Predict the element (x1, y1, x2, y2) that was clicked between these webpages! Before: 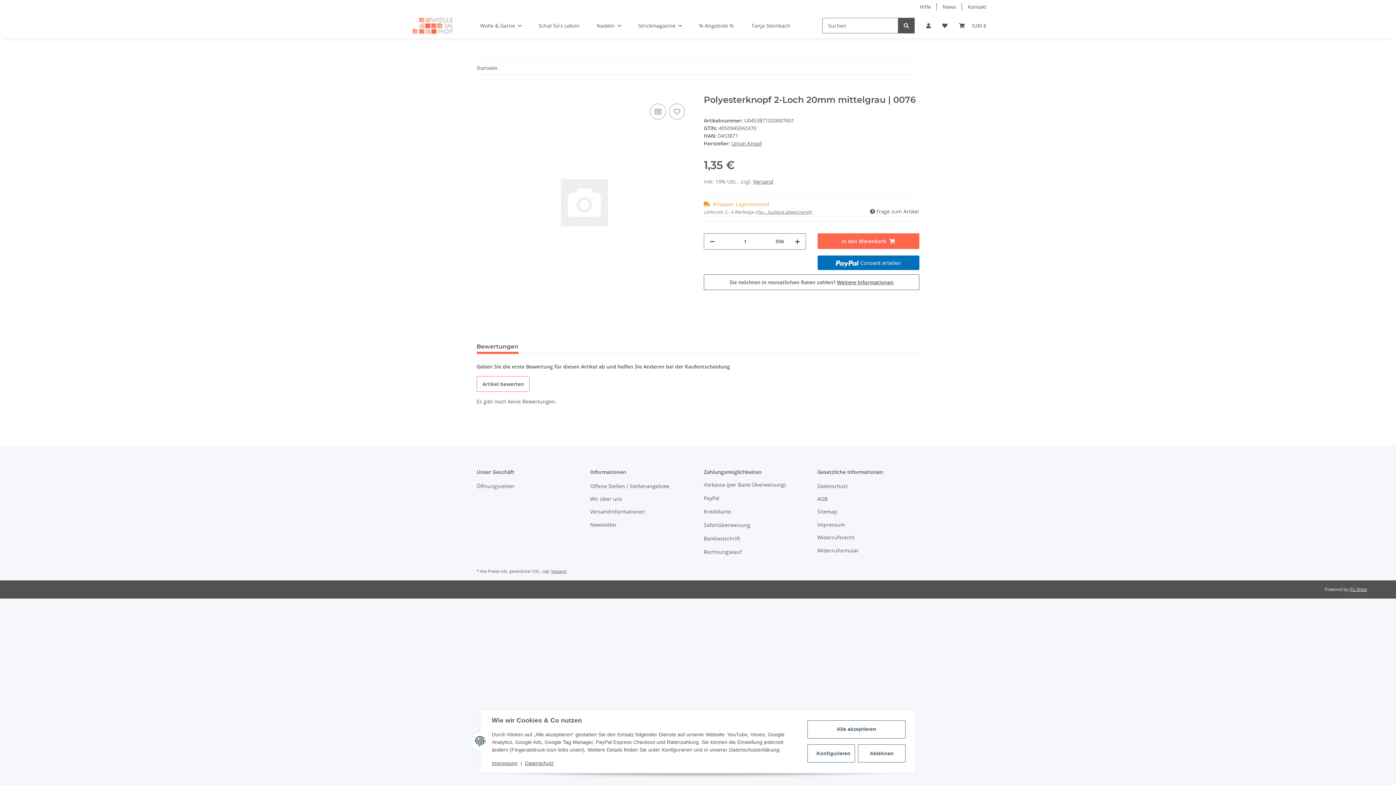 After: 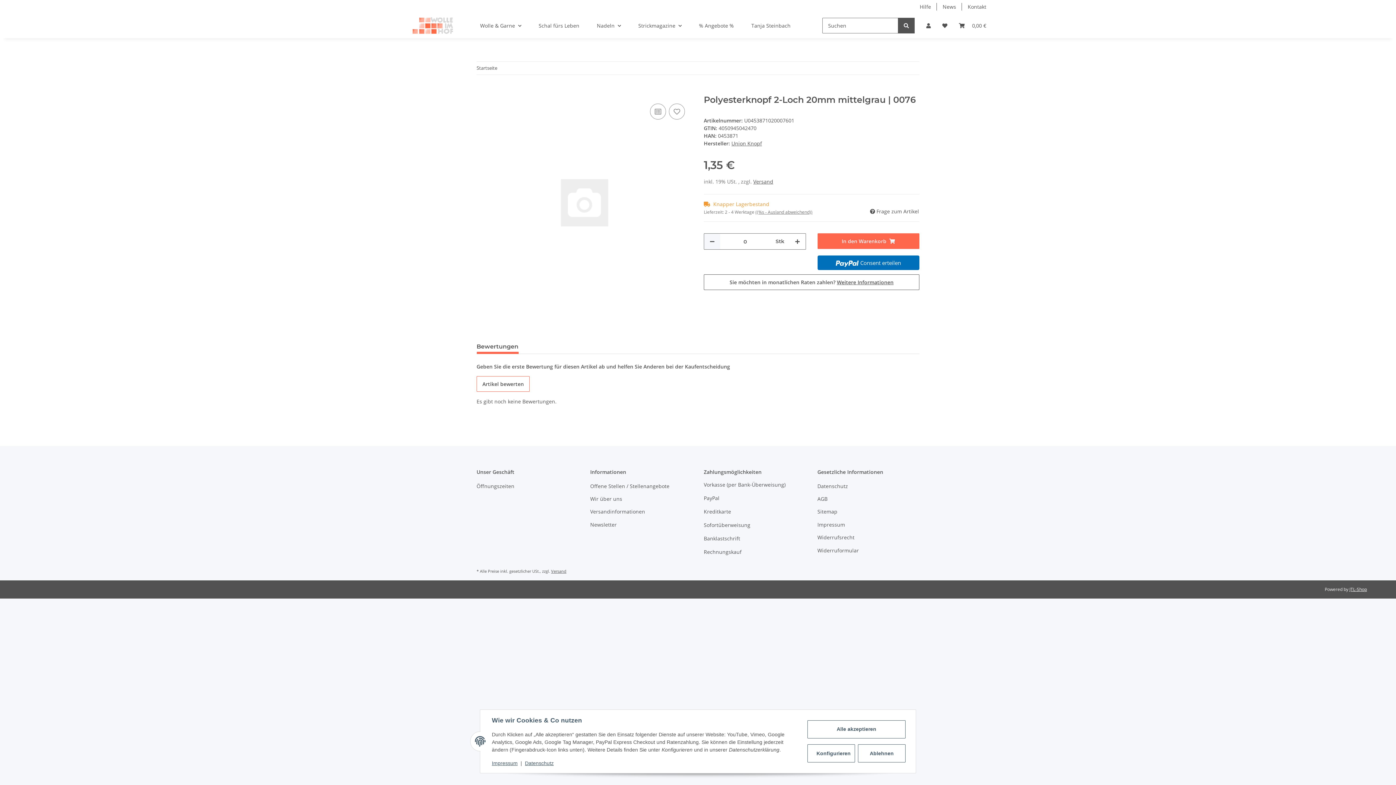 Action: label: Menge verringern bbox: (704, 233, 720, 249)